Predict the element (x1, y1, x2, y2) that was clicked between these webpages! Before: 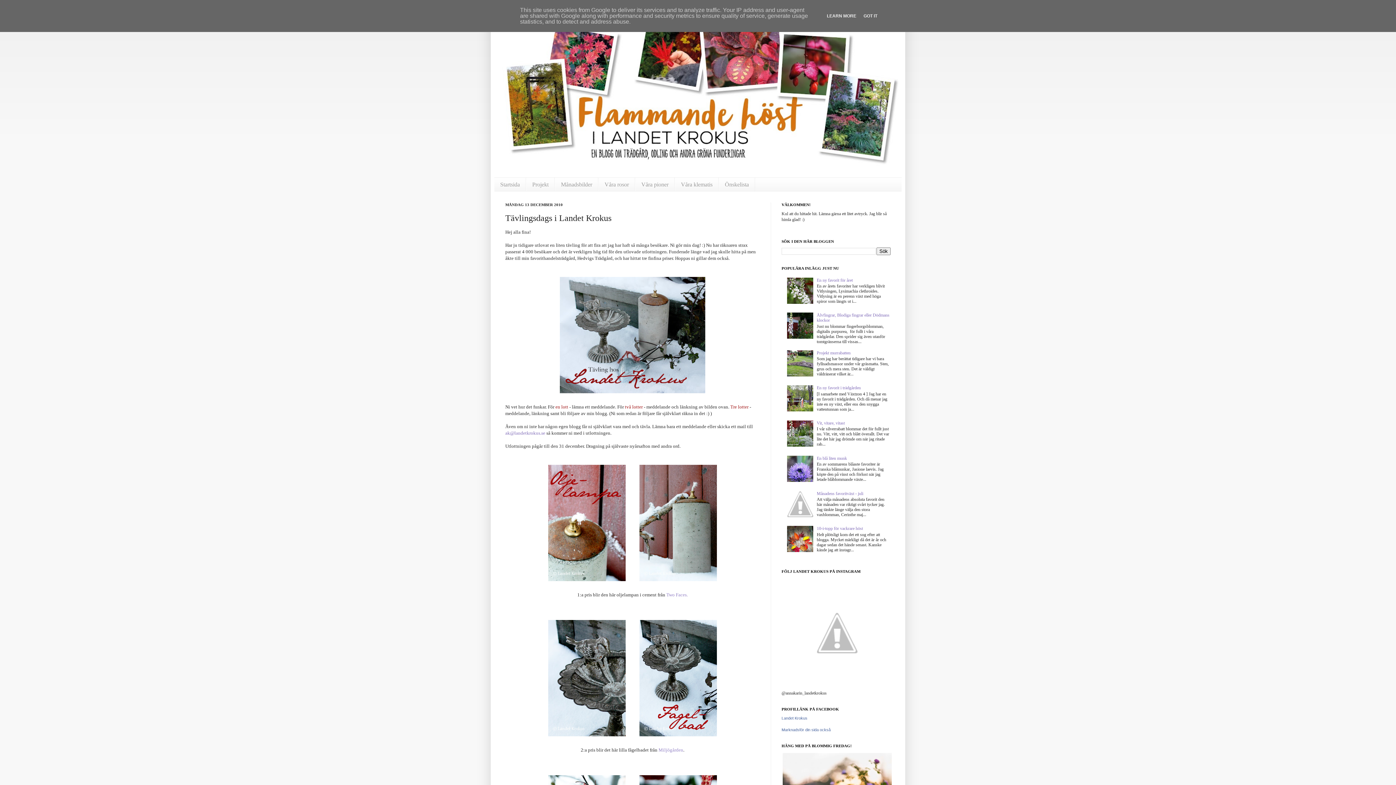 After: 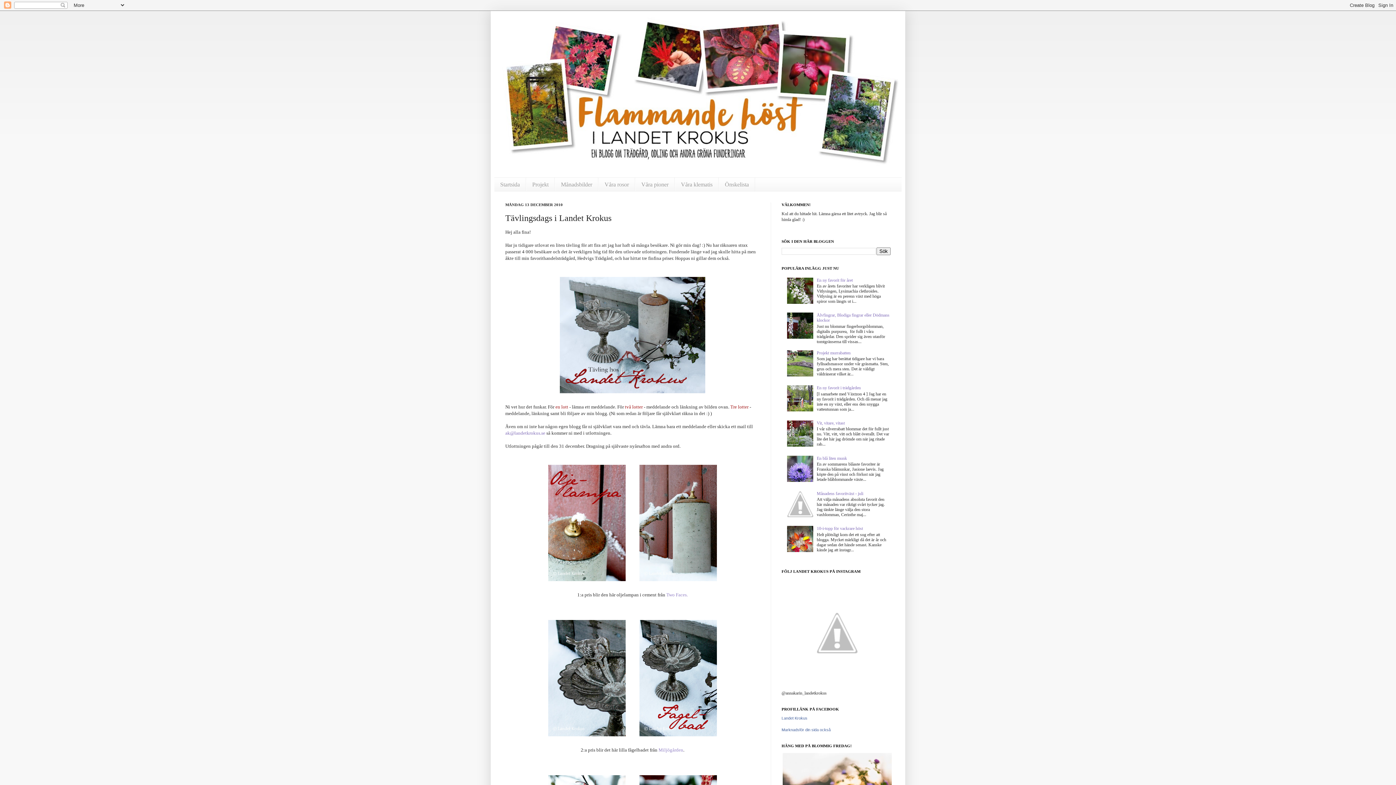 Action: bbox: (861, 13, 879, 18) label: GOT IT